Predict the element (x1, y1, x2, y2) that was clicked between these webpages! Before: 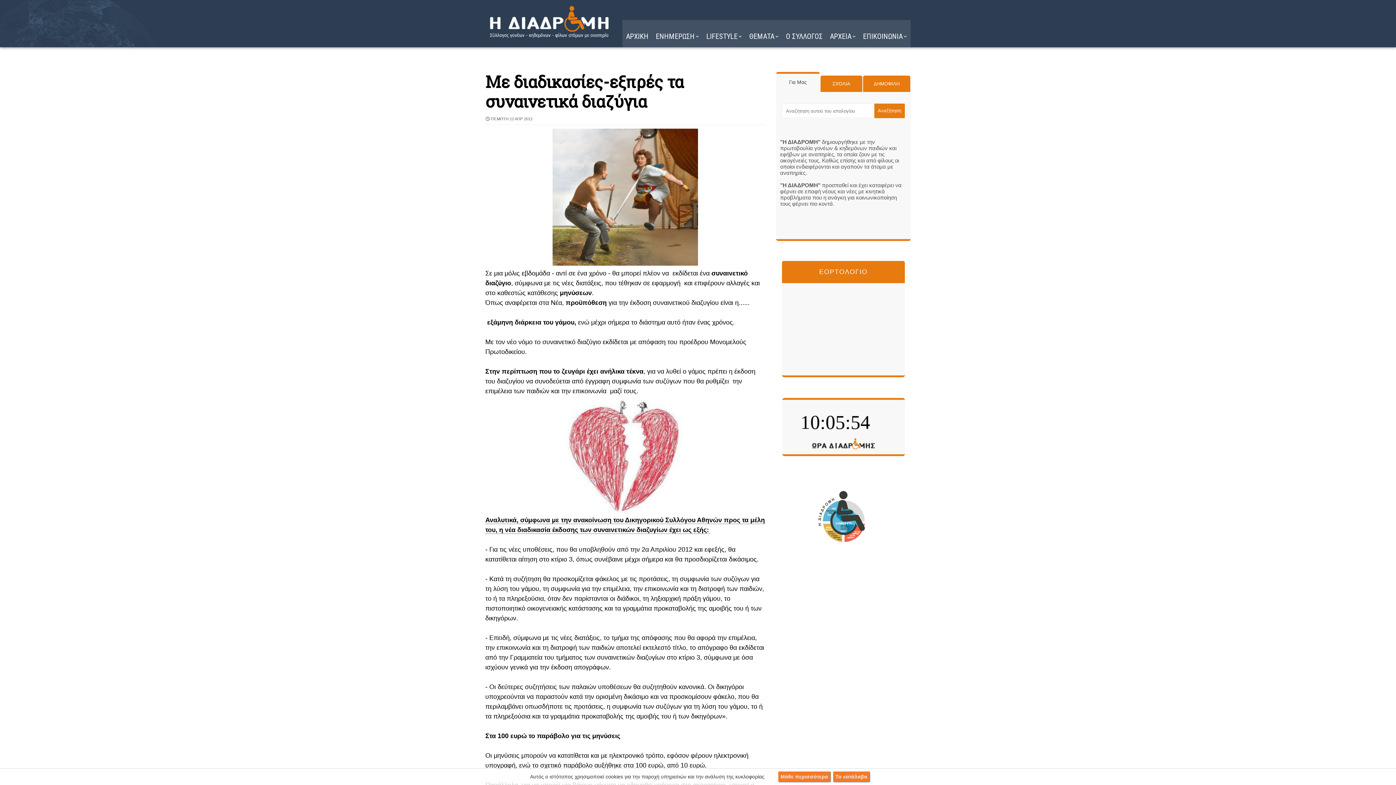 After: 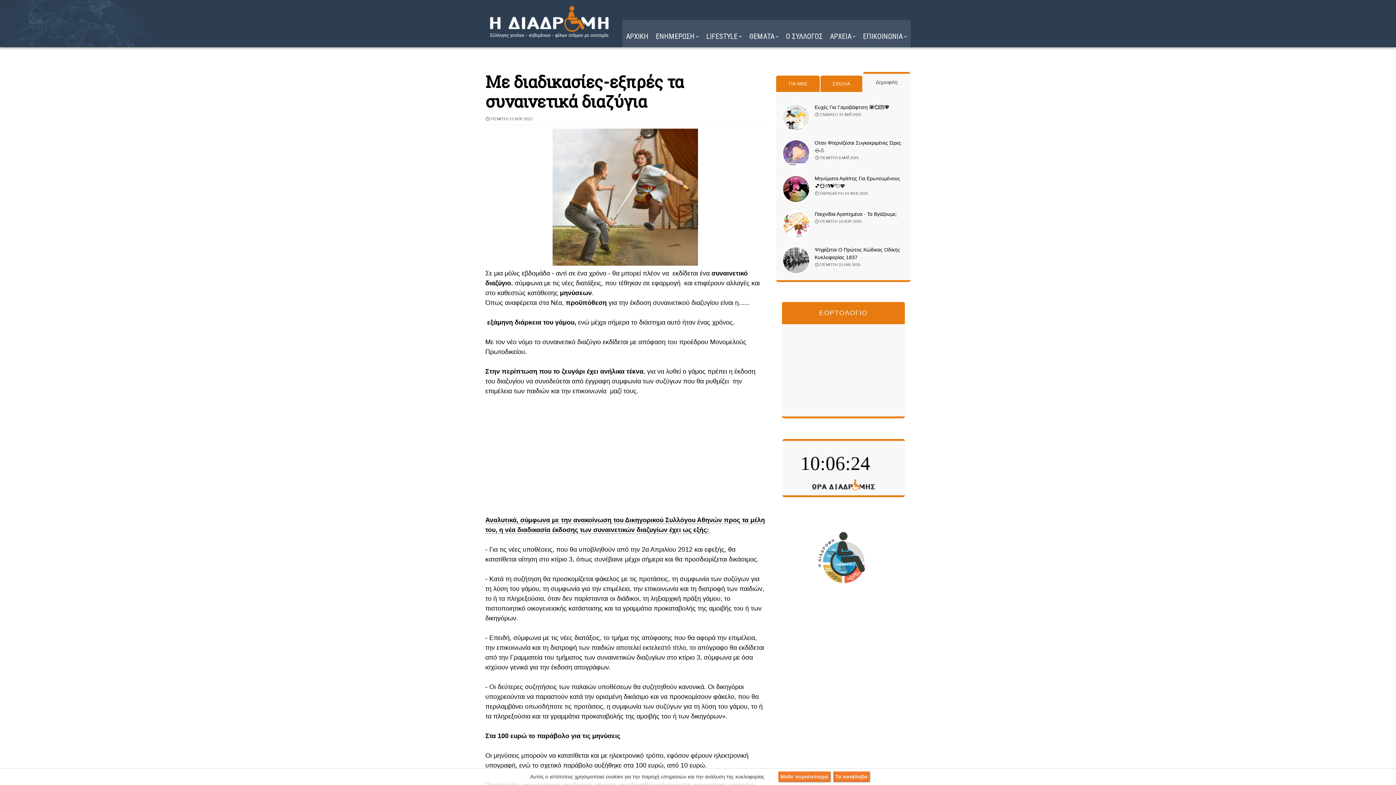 Action: label: ΔΗΜΟΦΙΛΗ bbox: (863, 75, 910, 92)